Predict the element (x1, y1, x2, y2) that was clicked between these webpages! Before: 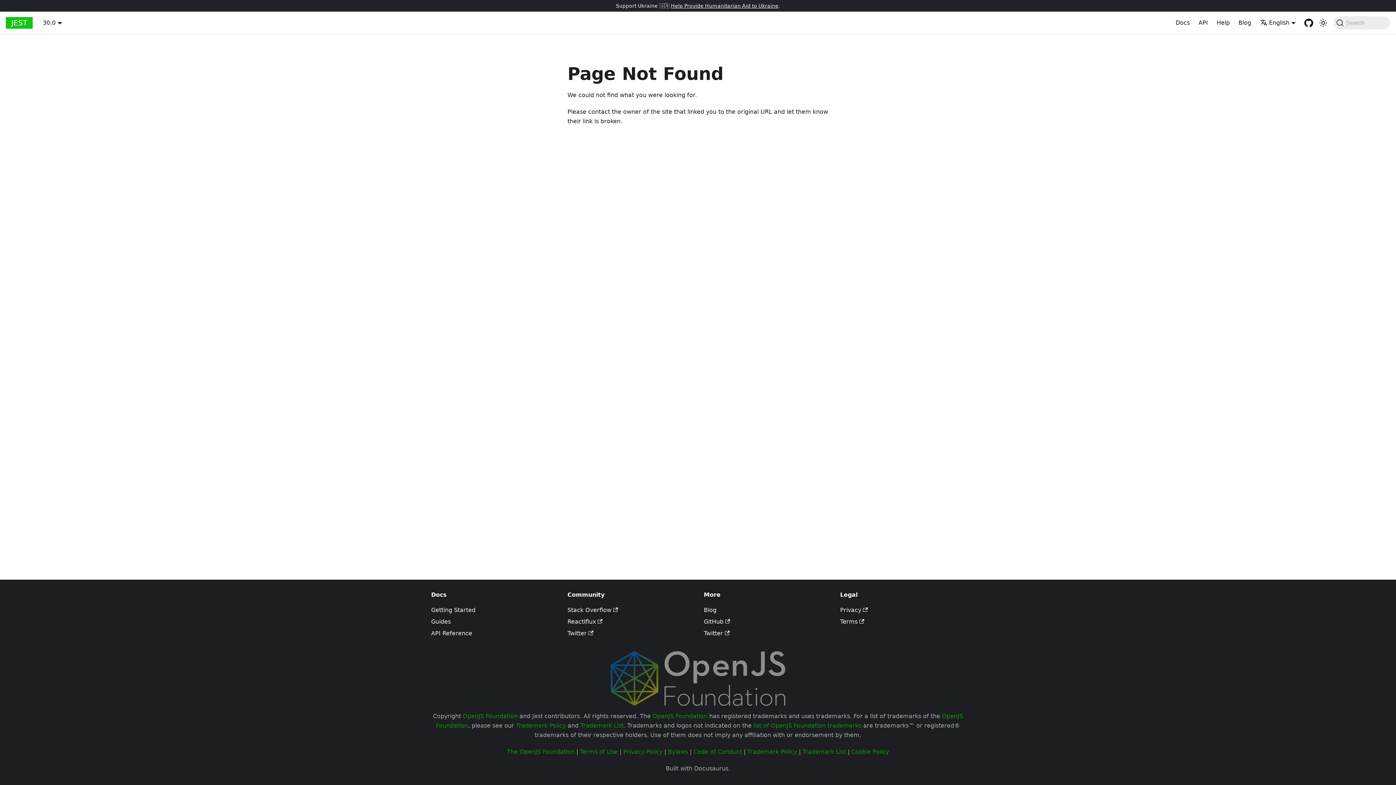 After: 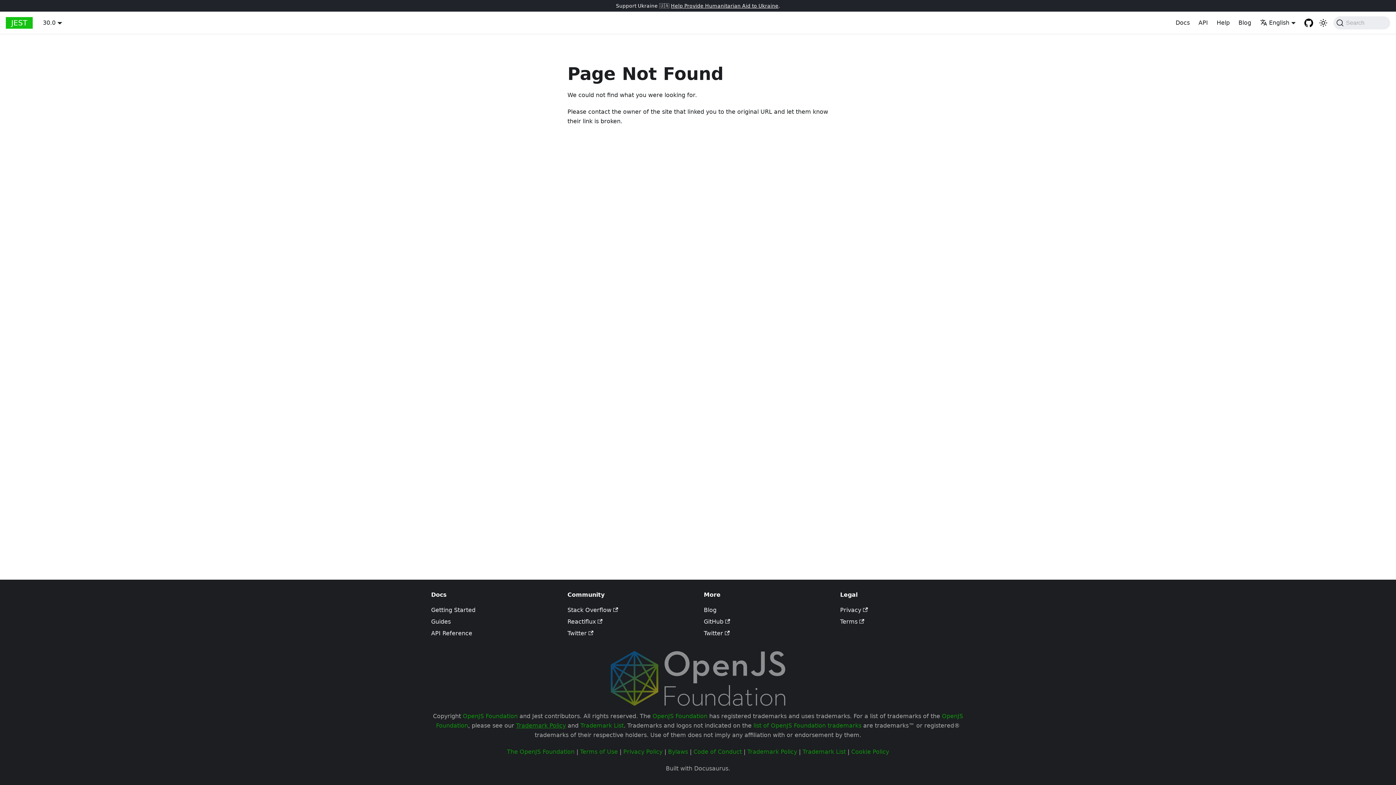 Action: label: Trademark Policy bbox: (516, 722, 566, 729)